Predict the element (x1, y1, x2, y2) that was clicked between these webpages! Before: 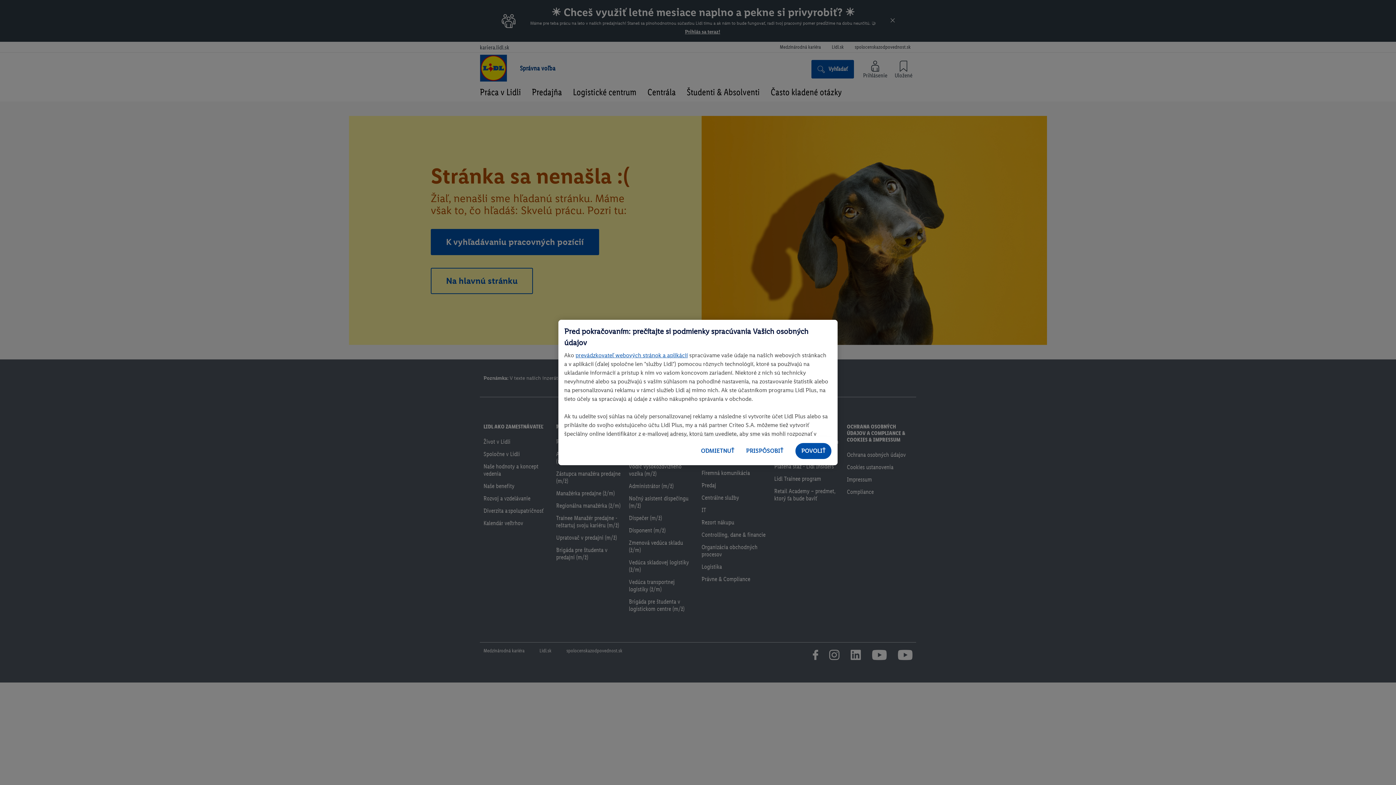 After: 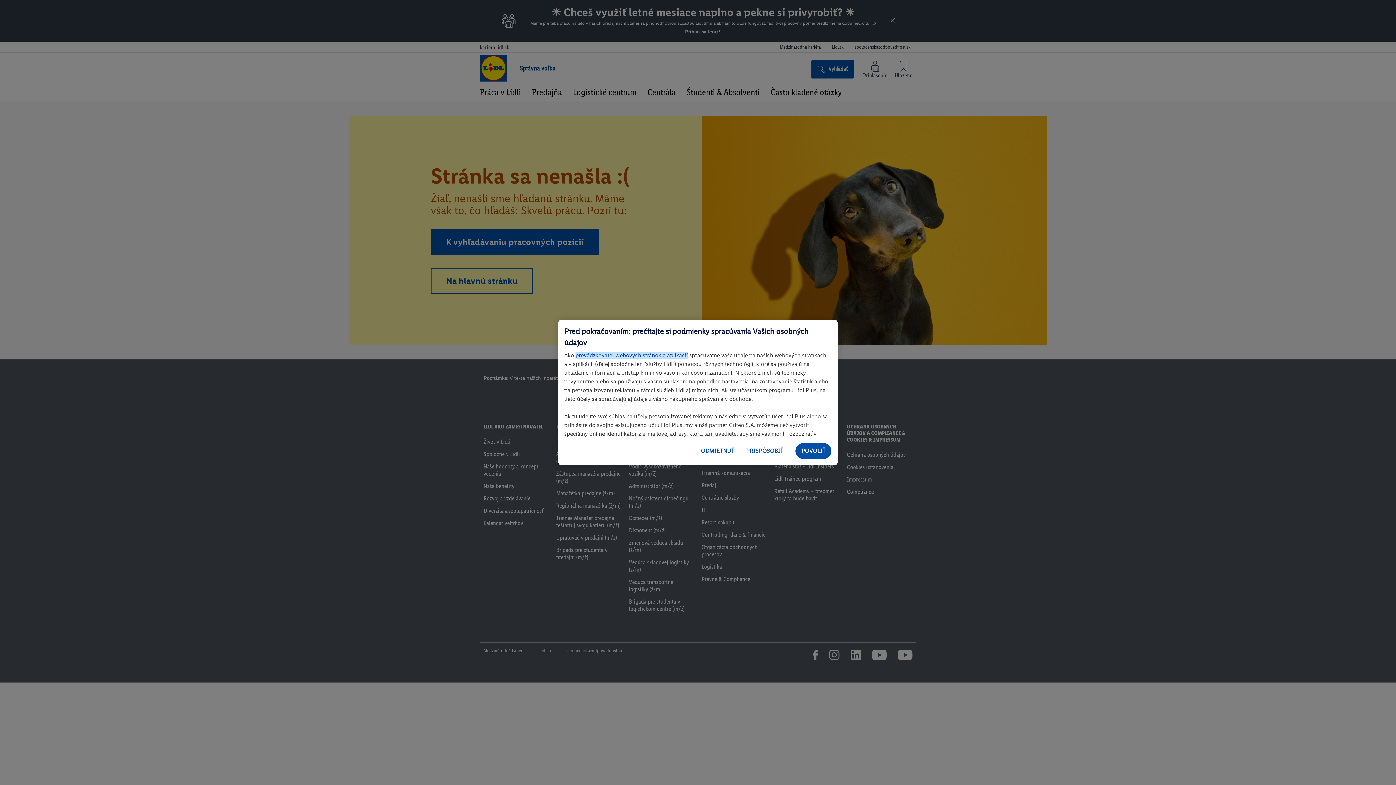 Action: label: prevádzkovateľ webových stránok a aplikácií bbox: (575, 352, 688, 358)